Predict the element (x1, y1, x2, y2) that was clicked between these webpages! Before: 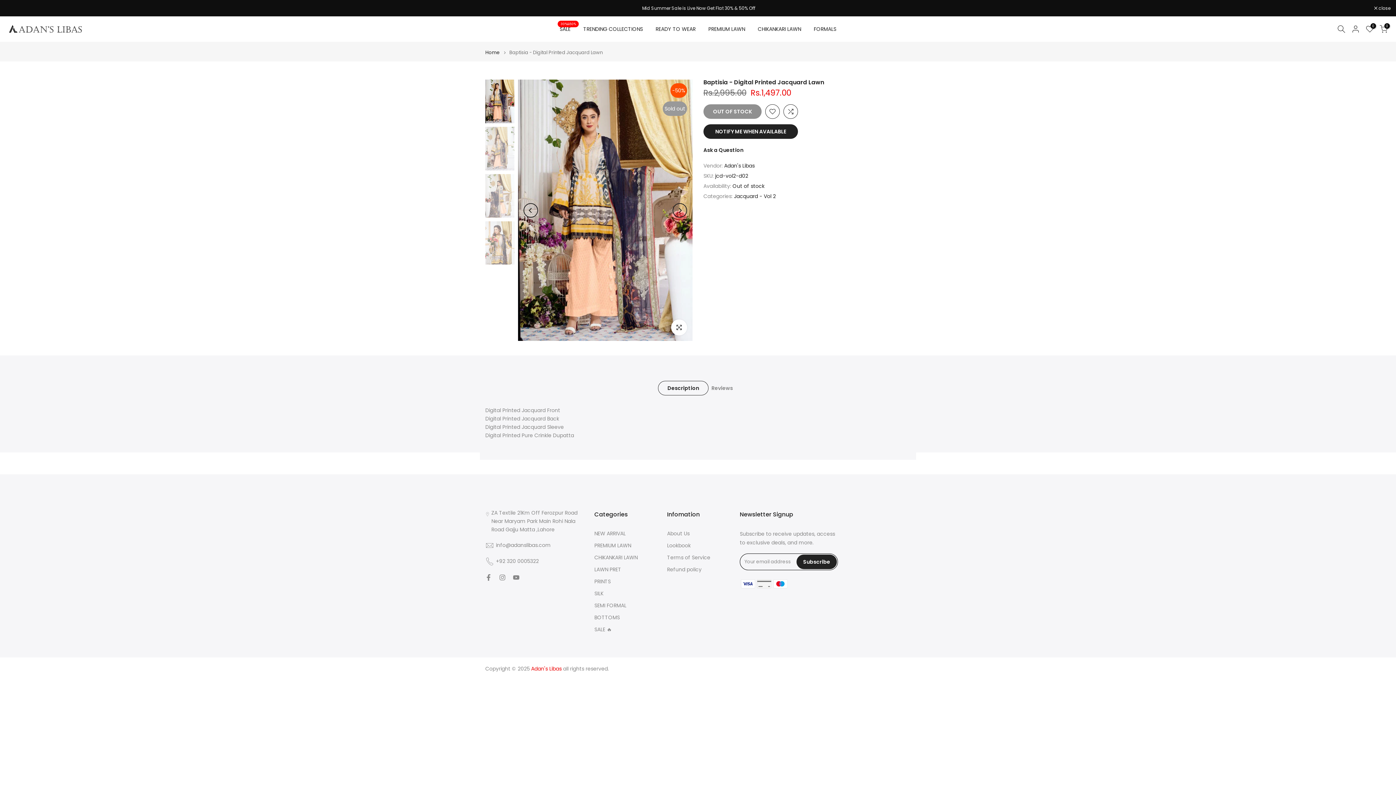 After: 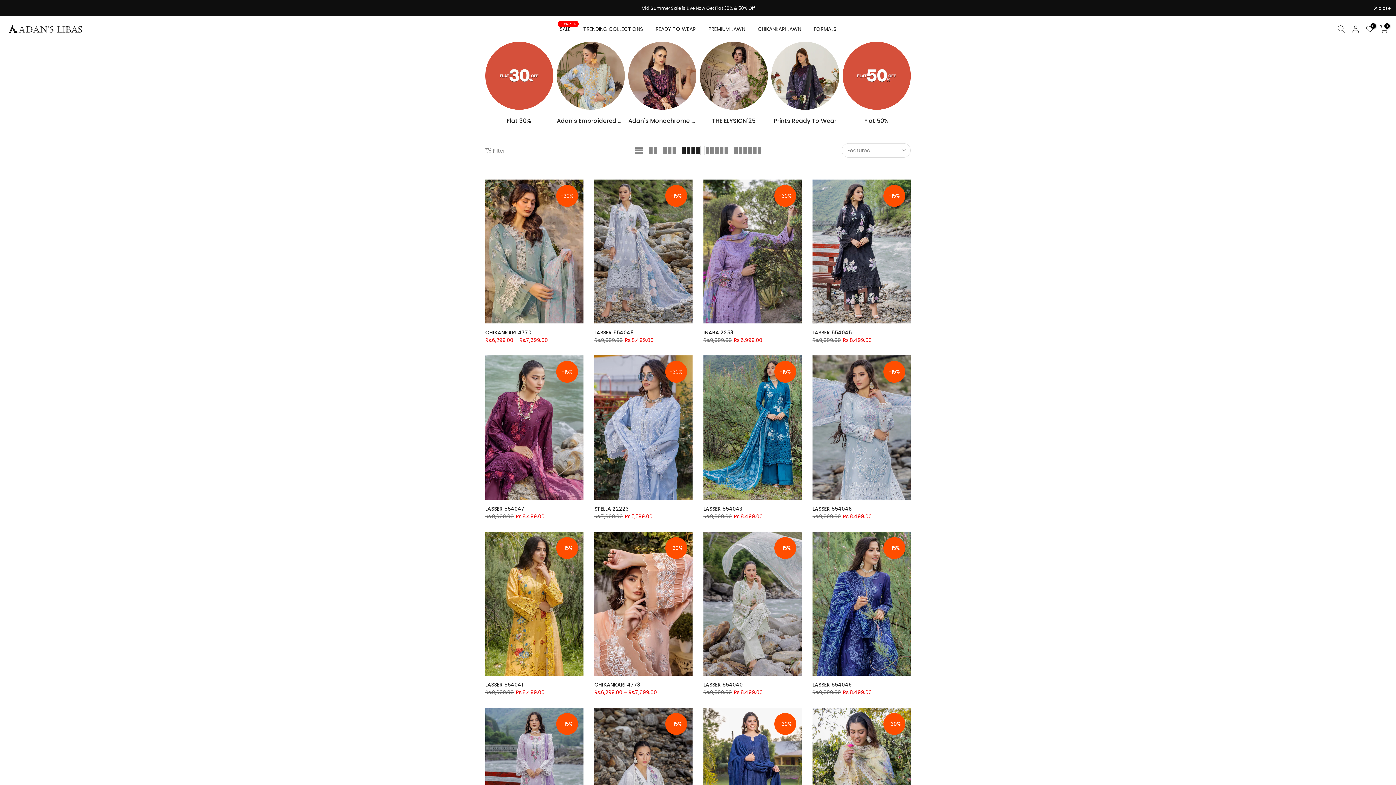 Action: label: CHIKANKARI LAWN bbox: (751, 24, 807, 33)